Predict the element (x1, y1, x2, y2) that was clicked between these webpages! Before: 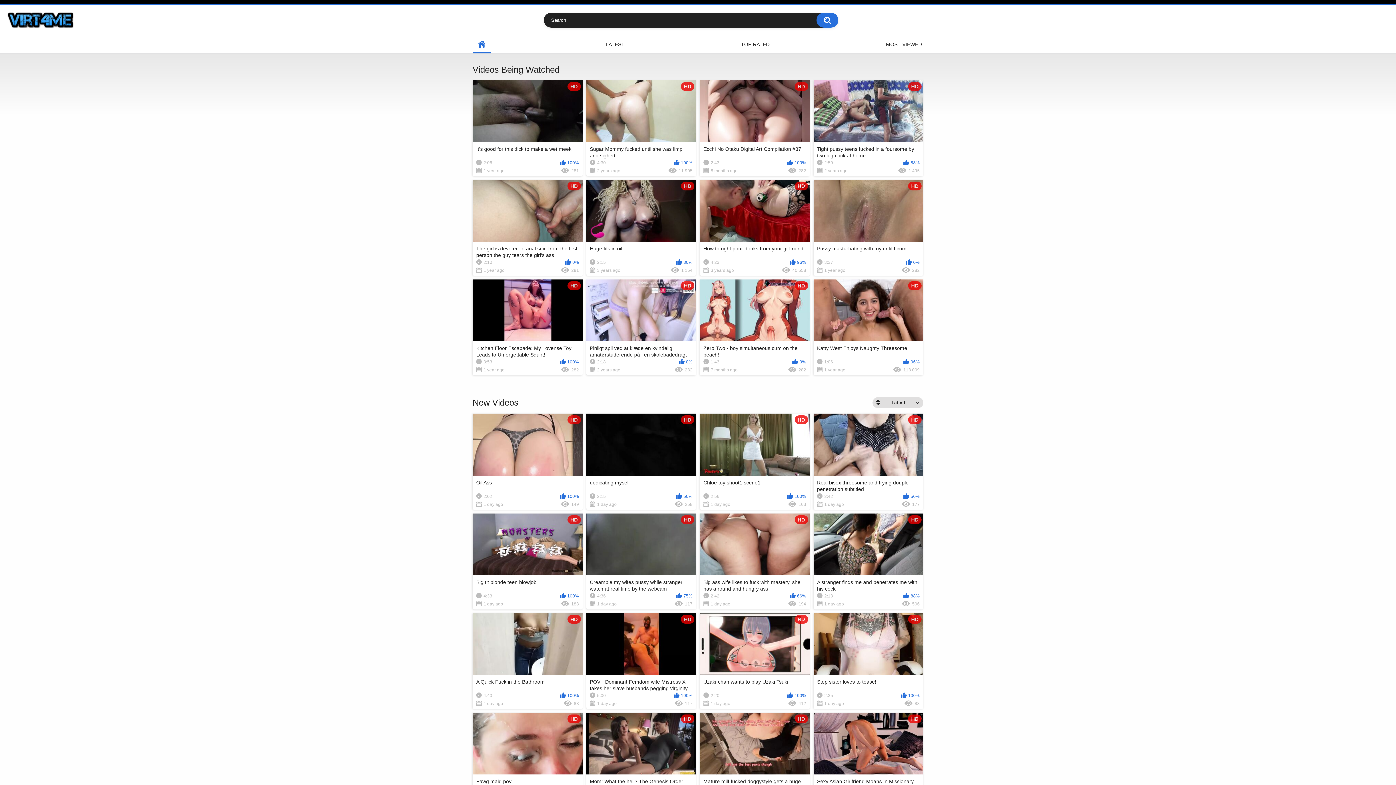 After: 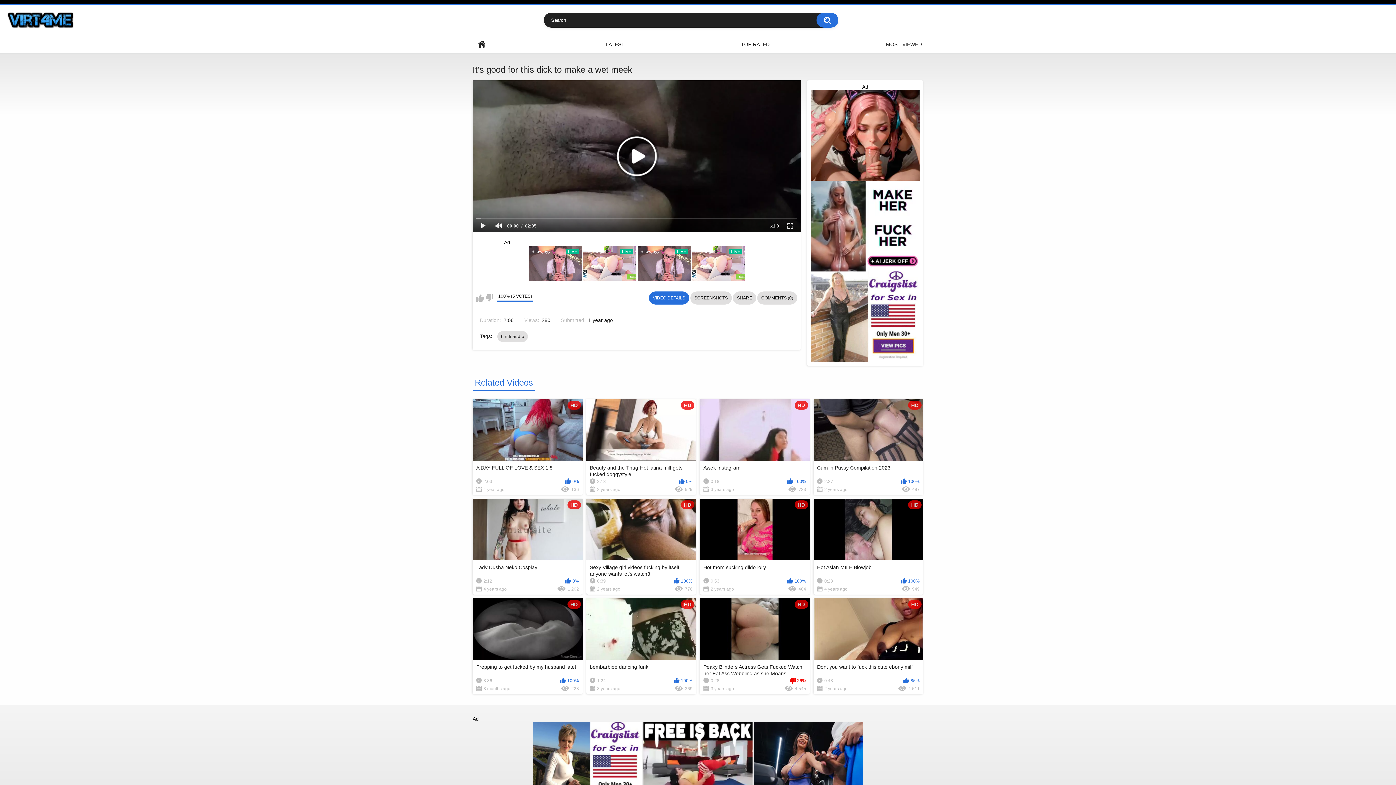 Action: bbox: (472, 80, 582, 176) label: HD
It's good for this dick to make a wet meek
2:06
100%
1 year ago
281